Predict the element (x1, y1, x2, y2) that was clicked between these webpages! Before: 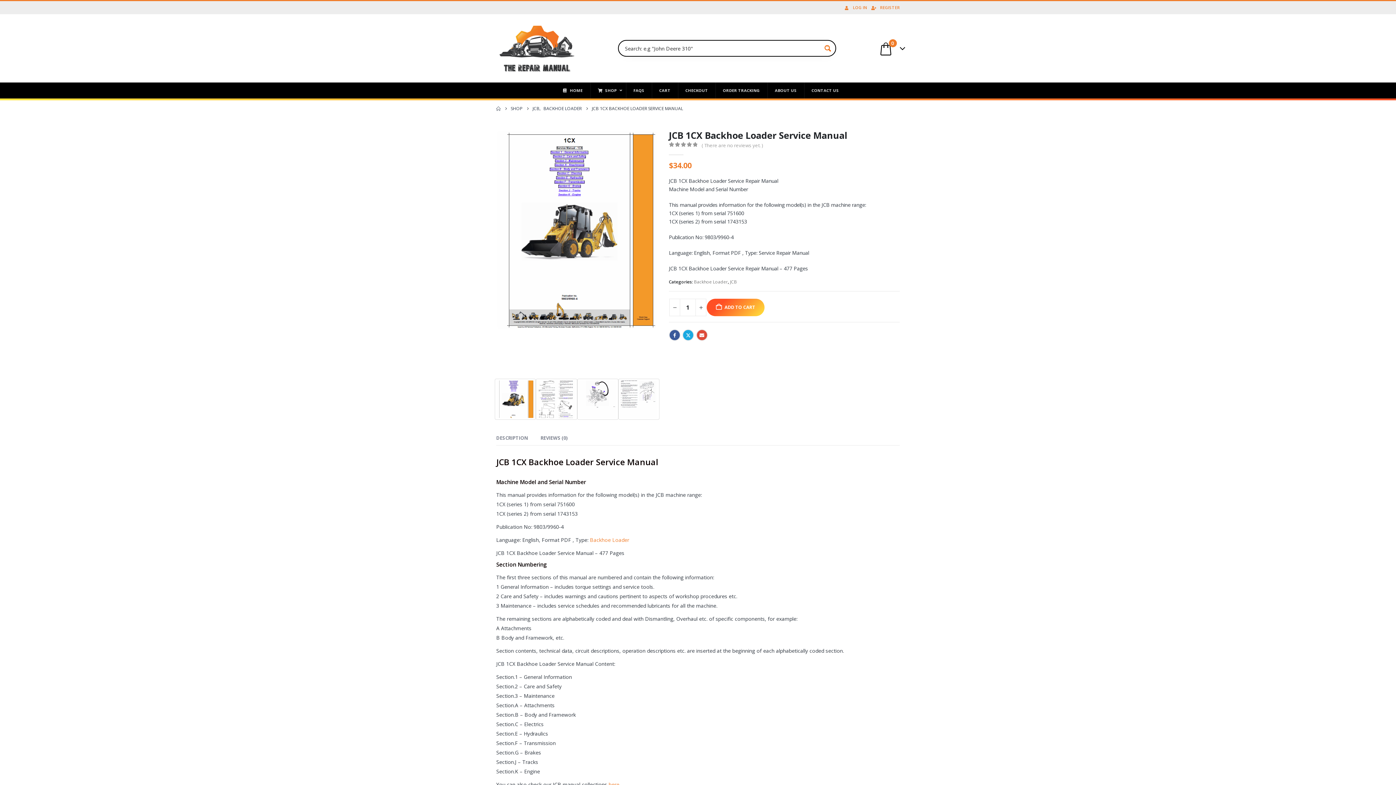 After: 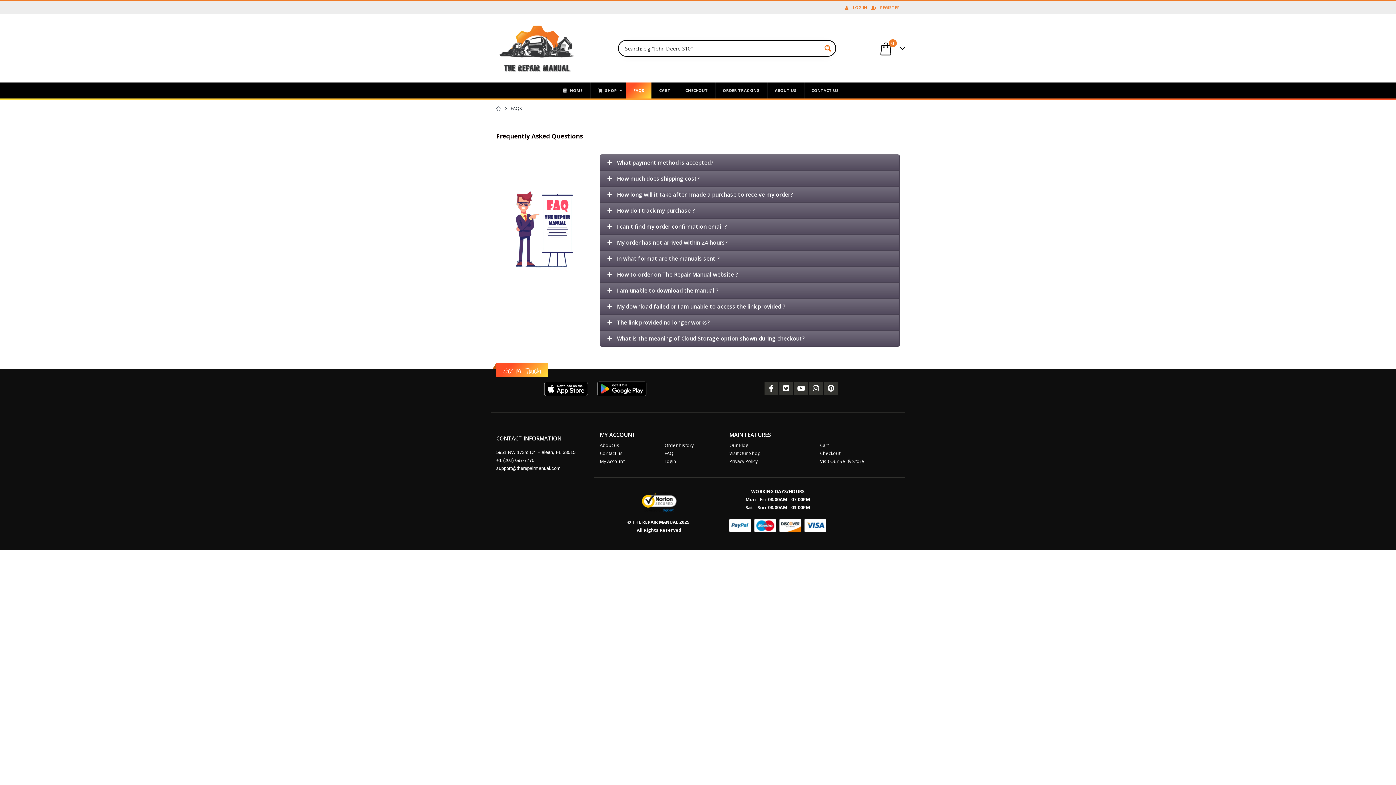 Action: label: FAQS bbox: (625, 82, 651, 98)